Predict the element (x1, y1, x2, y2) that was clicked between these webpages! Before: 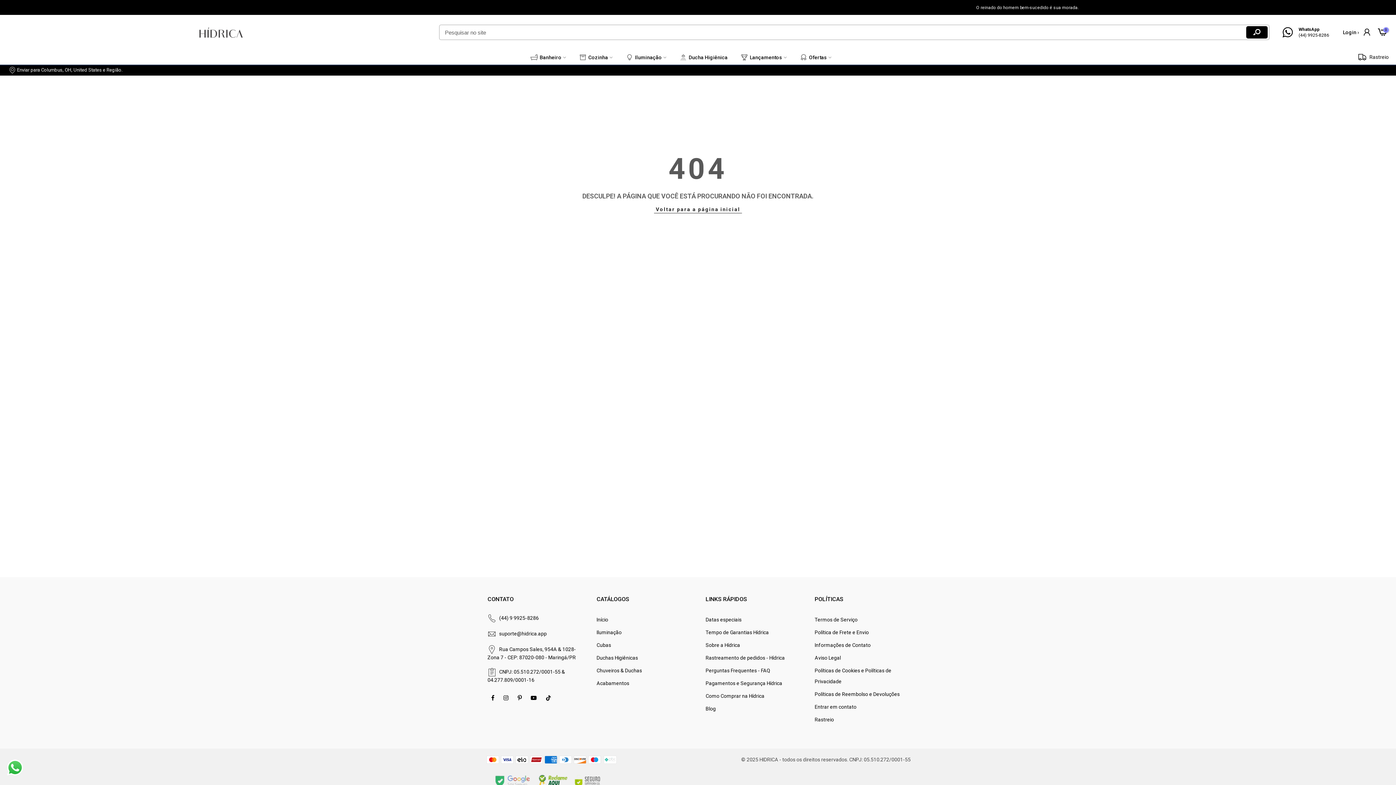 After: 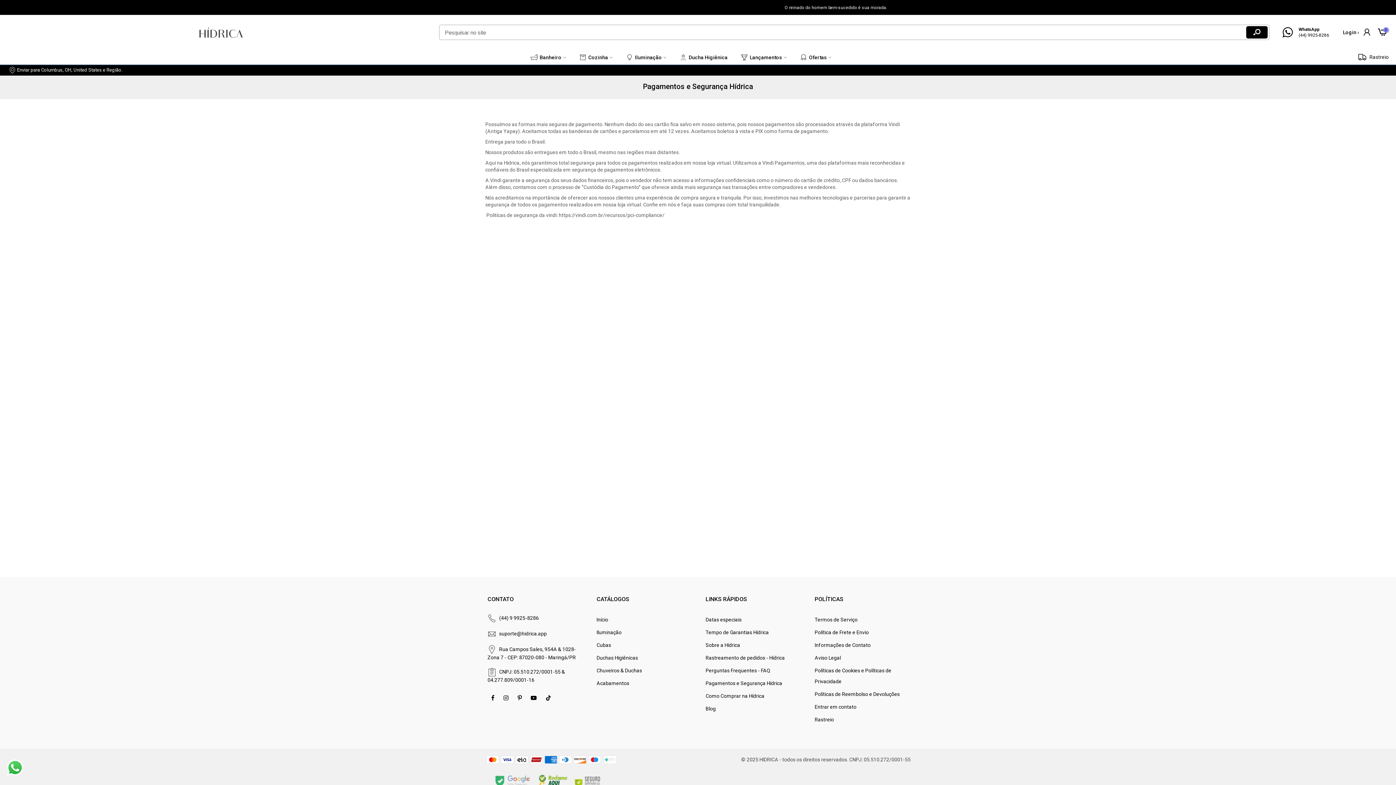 Action: label: Pagamentos e Segurança Hídrica bbox: (705, 680, 782, 686)